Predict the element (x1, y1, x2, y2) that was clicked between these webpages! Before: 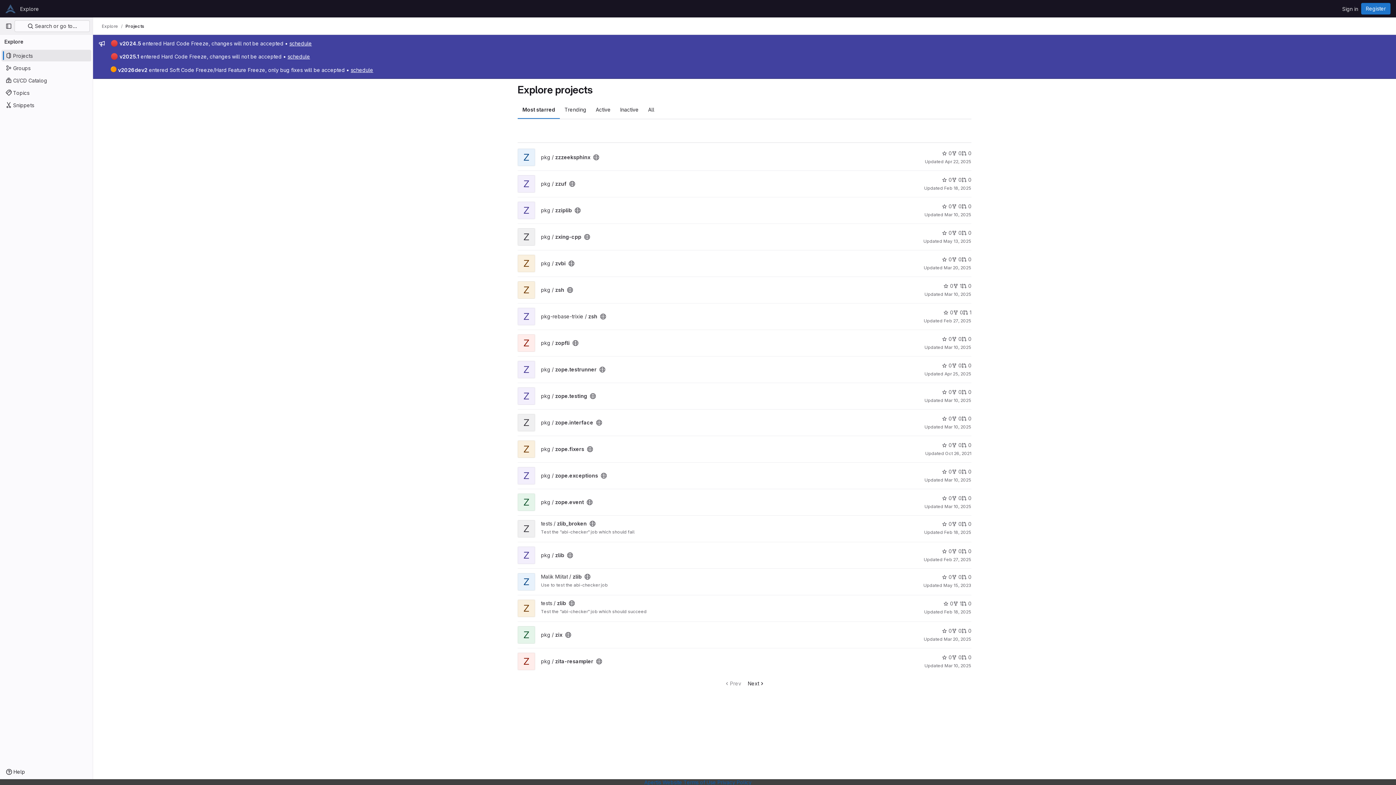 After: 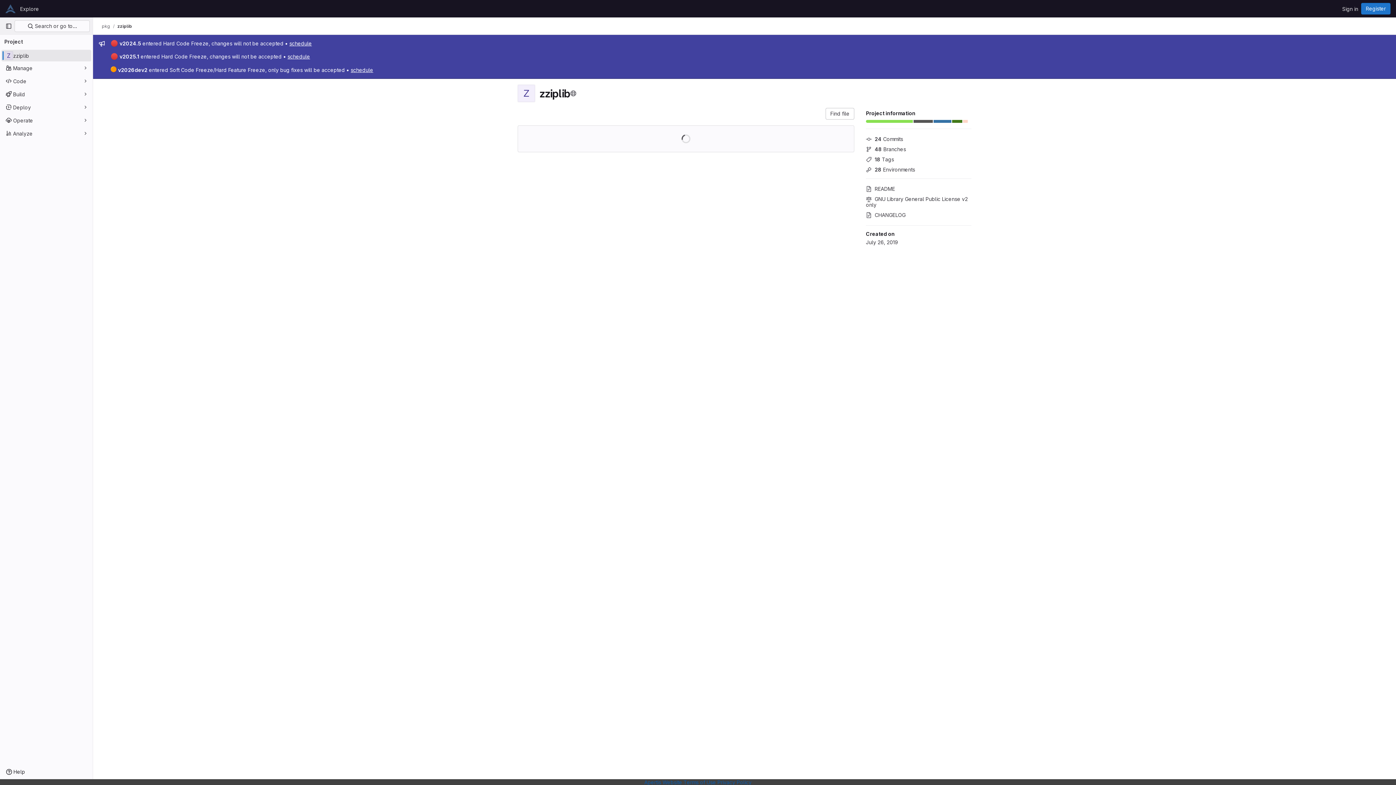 Action: label: pkg / zziplib bbox: (541, 207, 572, 213)